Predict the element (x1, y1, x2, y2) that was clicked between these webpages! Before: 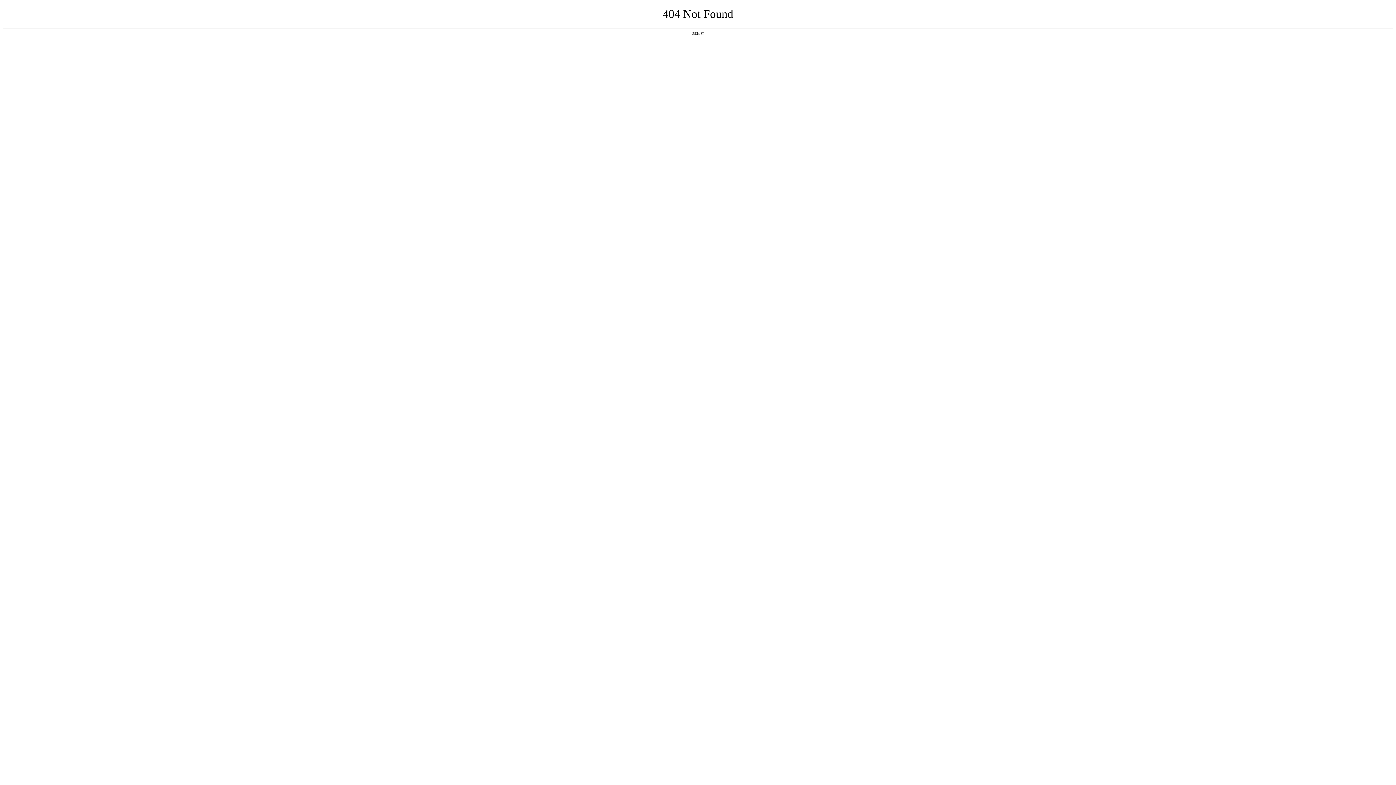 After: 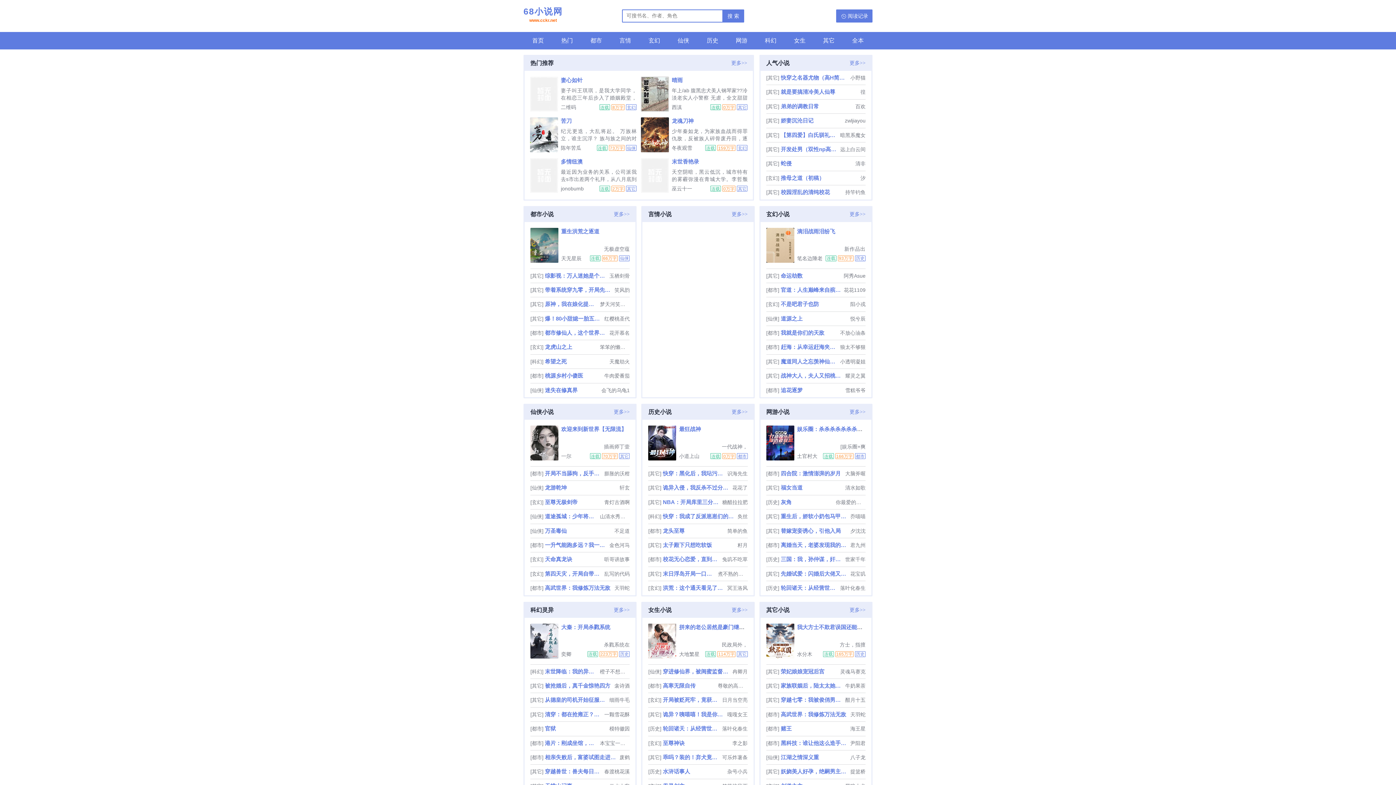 Action: bbox: (692, 31, 704, 35) label: 返回首页